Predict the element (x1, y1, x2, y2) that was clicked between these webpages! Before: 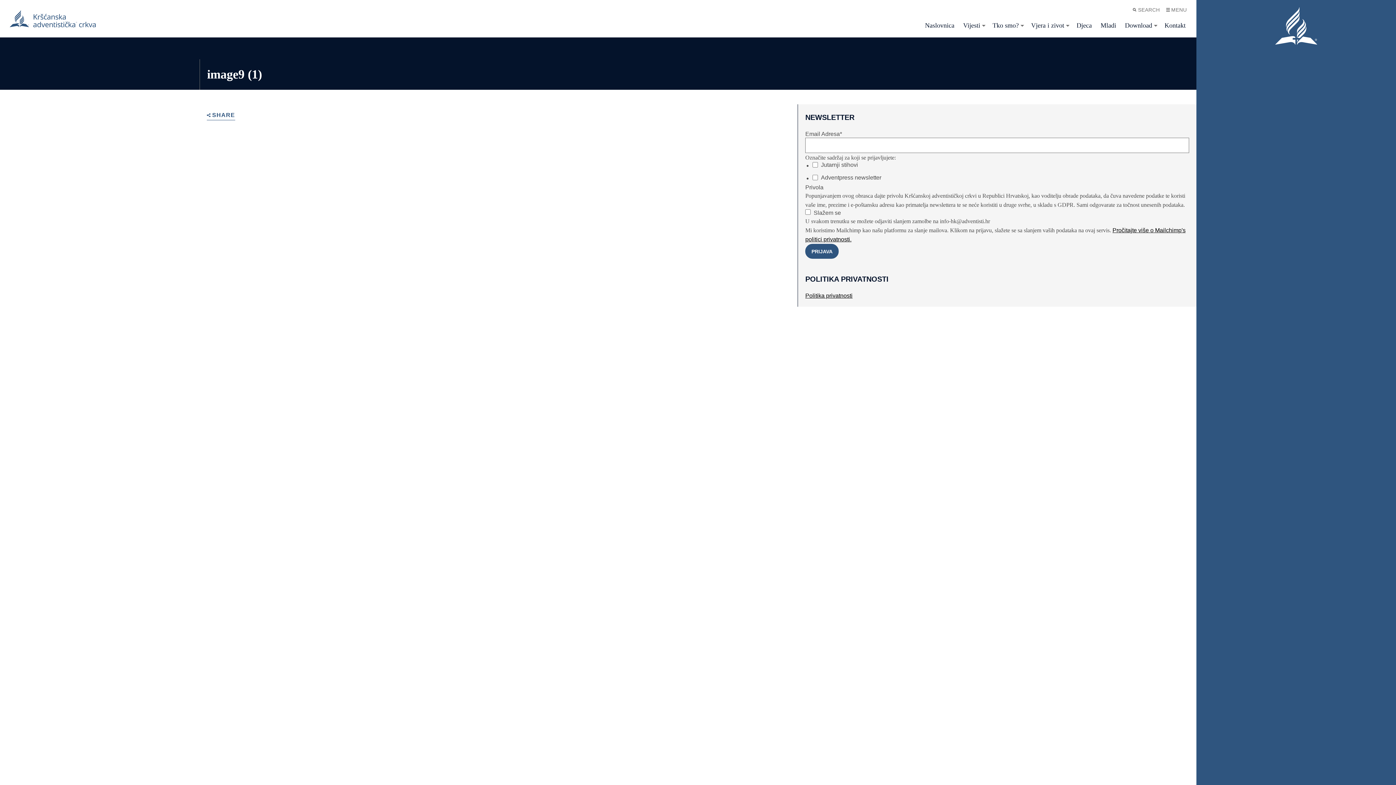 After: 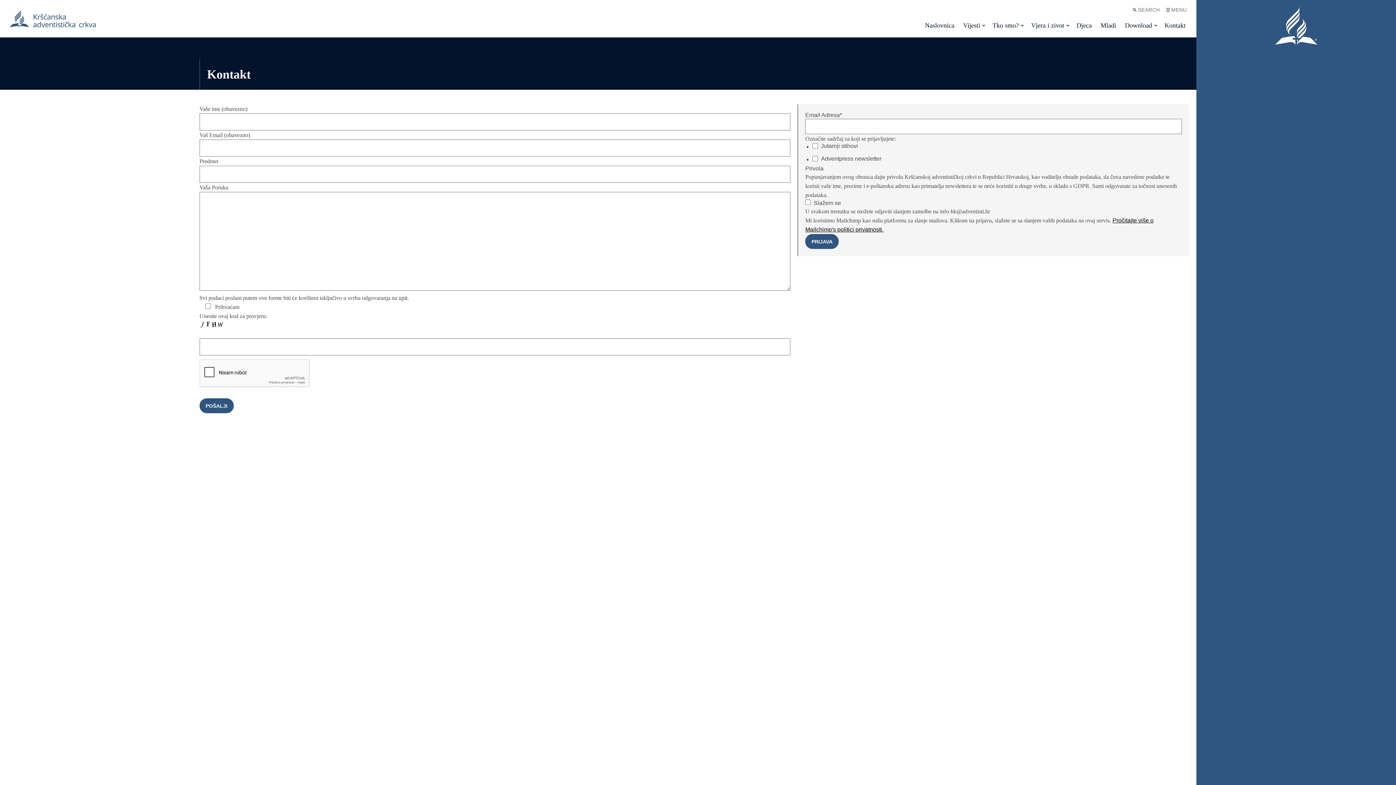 Action: bbox: (1161, 17, 1189, 33) label: Kontakt